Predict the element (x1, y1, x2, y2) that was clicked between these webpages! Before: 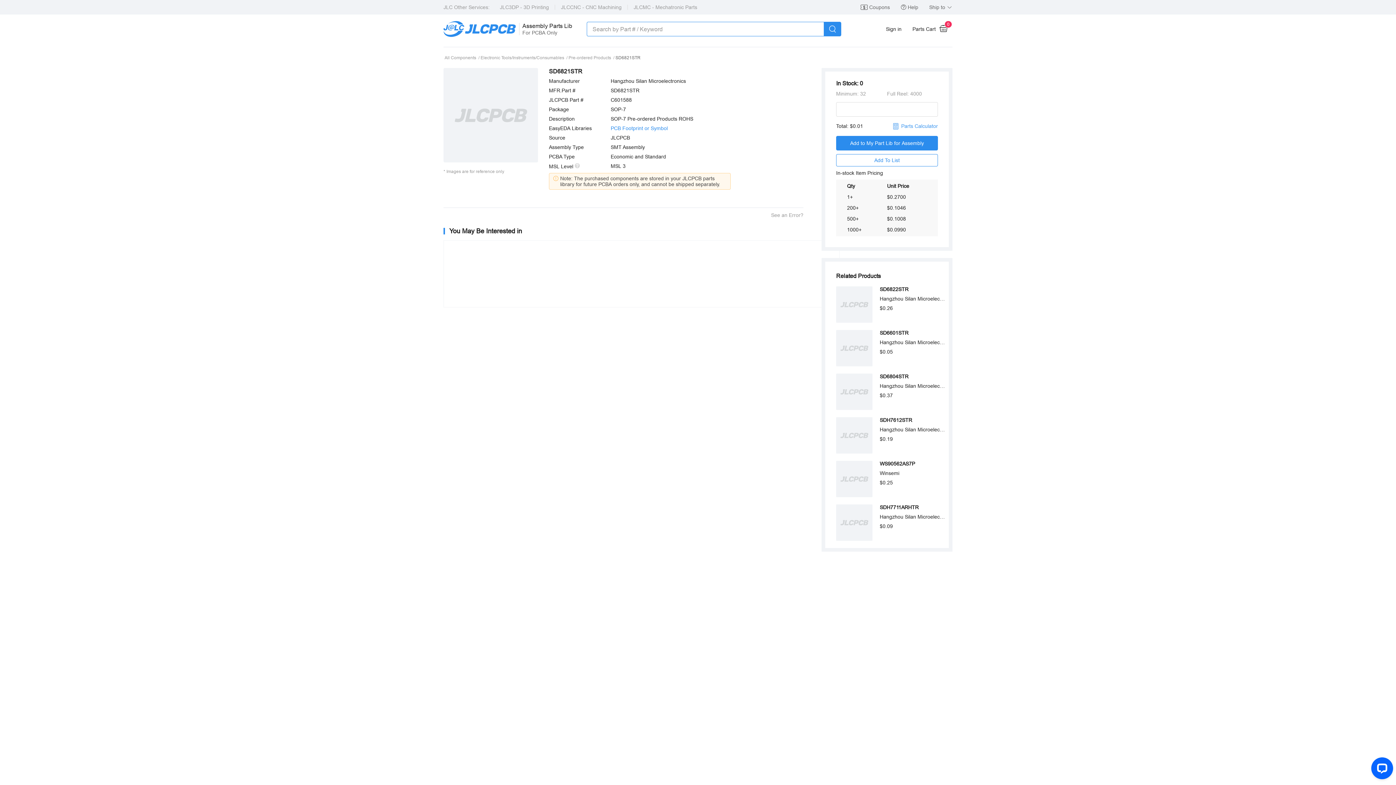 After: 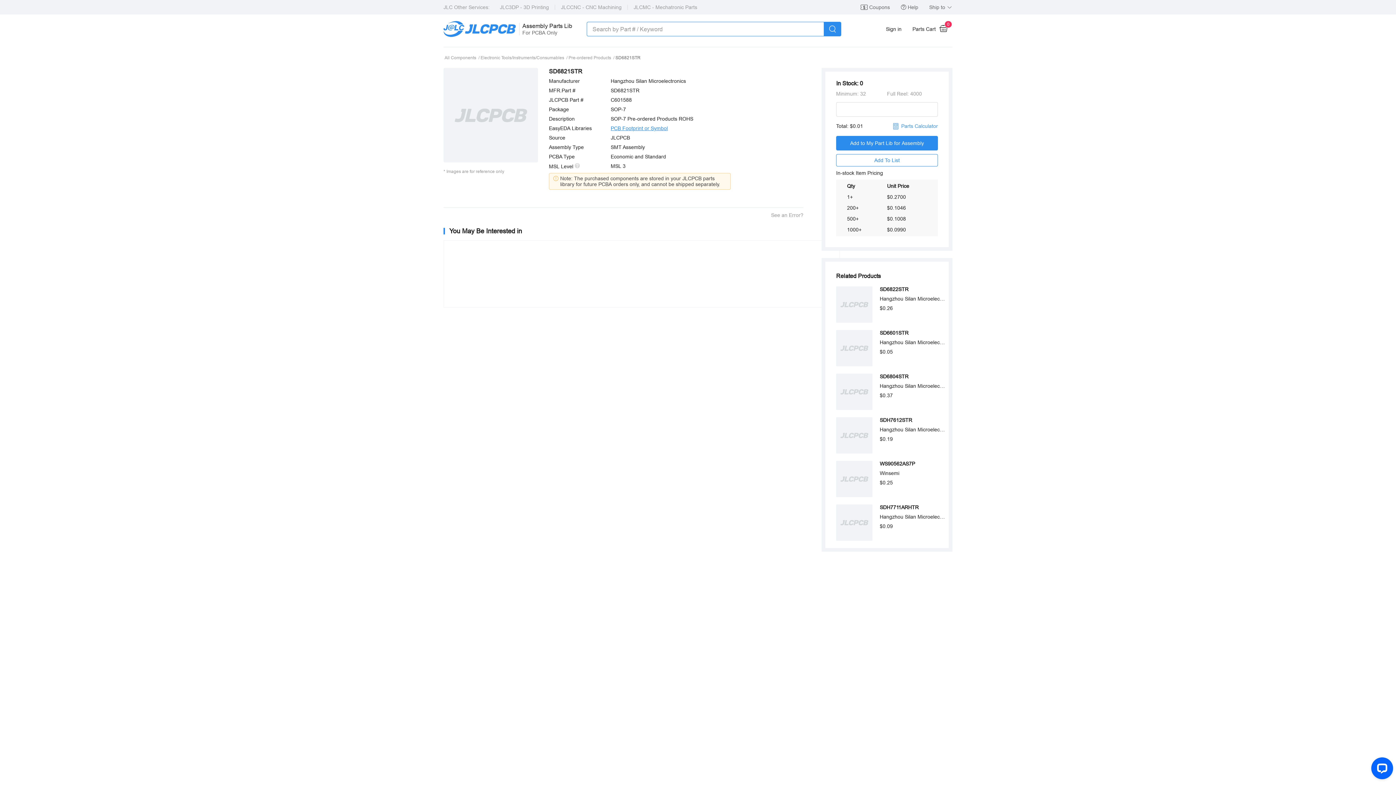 Action: bbox: (610, 125, 668, 131) label: PCB Footprint or Symbol